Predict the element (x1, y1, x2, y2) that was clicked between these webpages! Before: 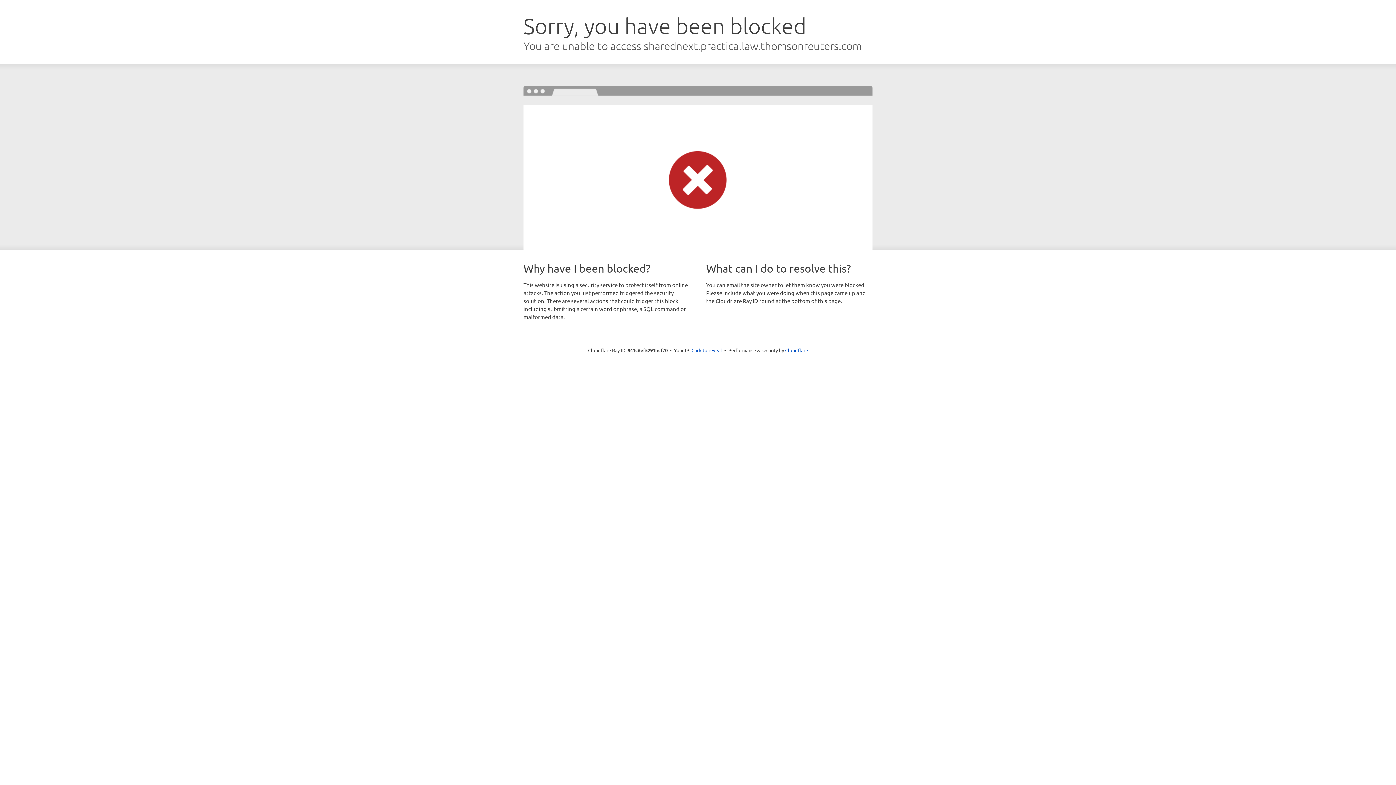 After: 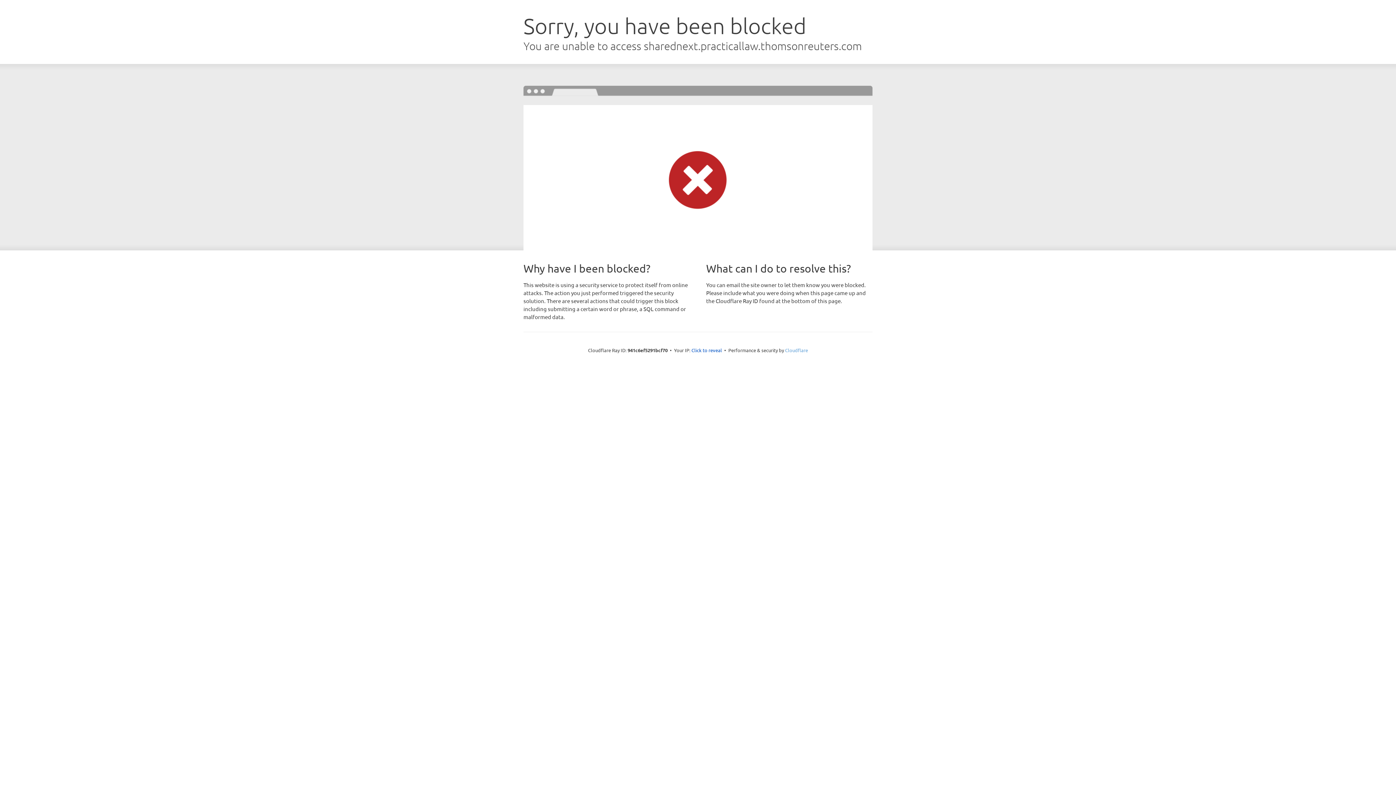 Action: bbox: (785, 347, 808, 353) label: Cloudflare